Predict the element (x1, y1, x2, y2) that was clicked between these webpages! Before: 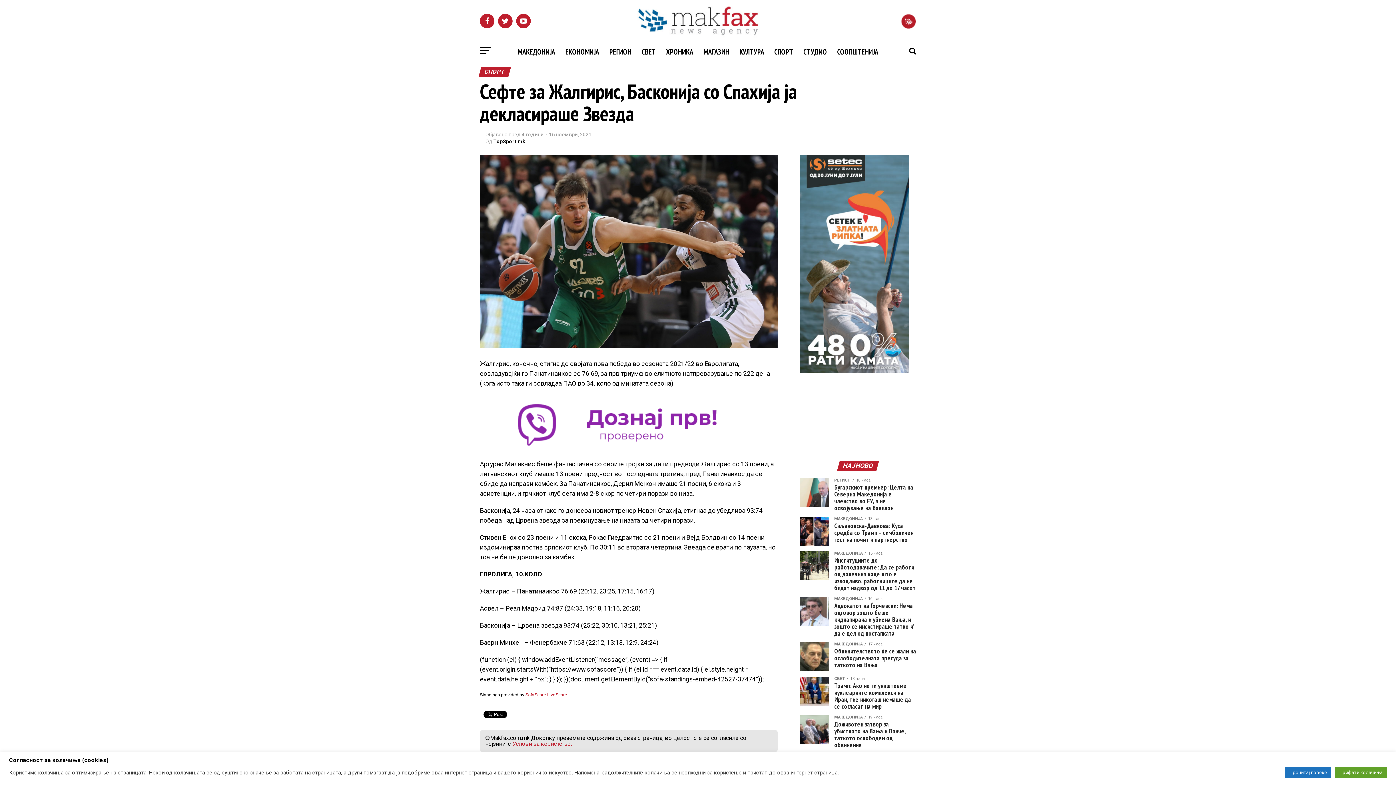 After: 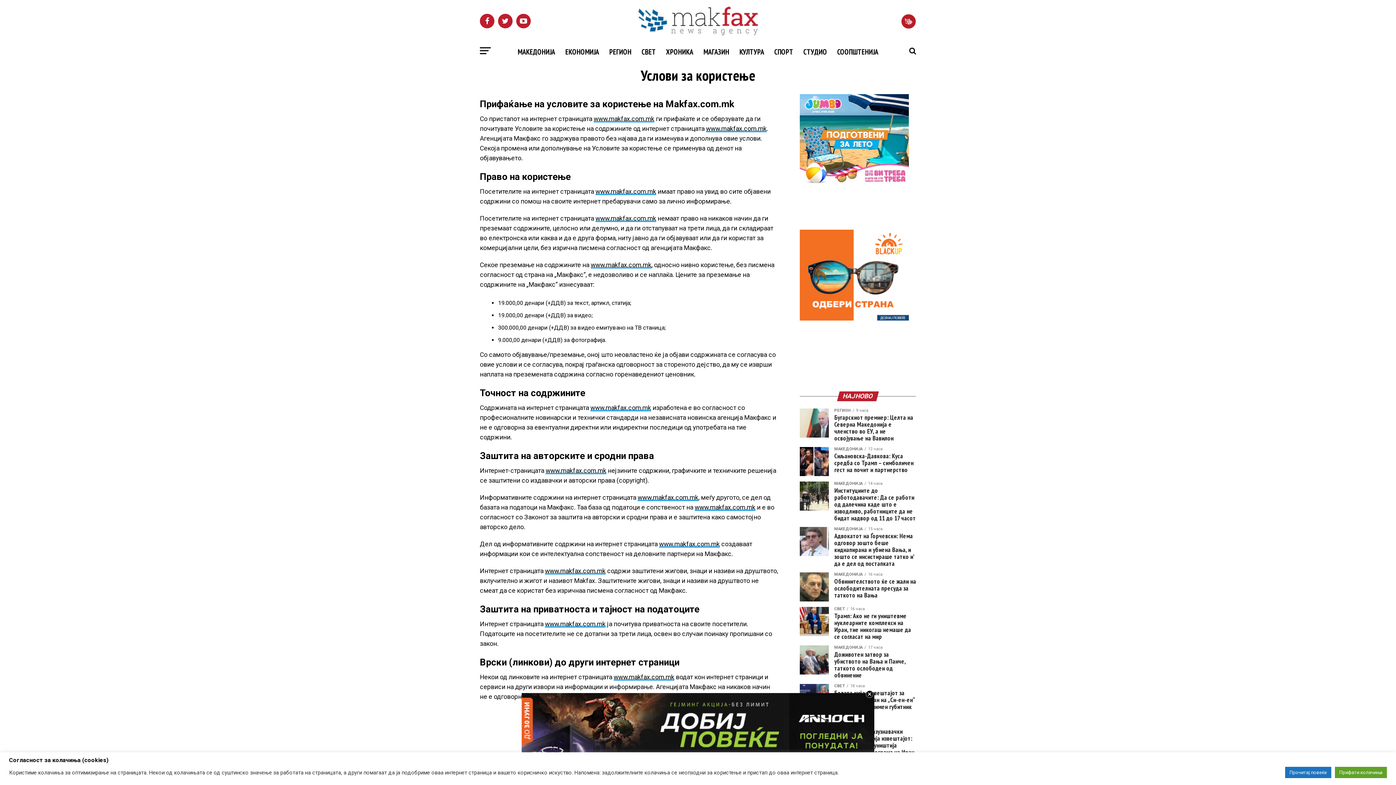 Action: label: Услови за користење. bbox: (512, 740, 572, 747)